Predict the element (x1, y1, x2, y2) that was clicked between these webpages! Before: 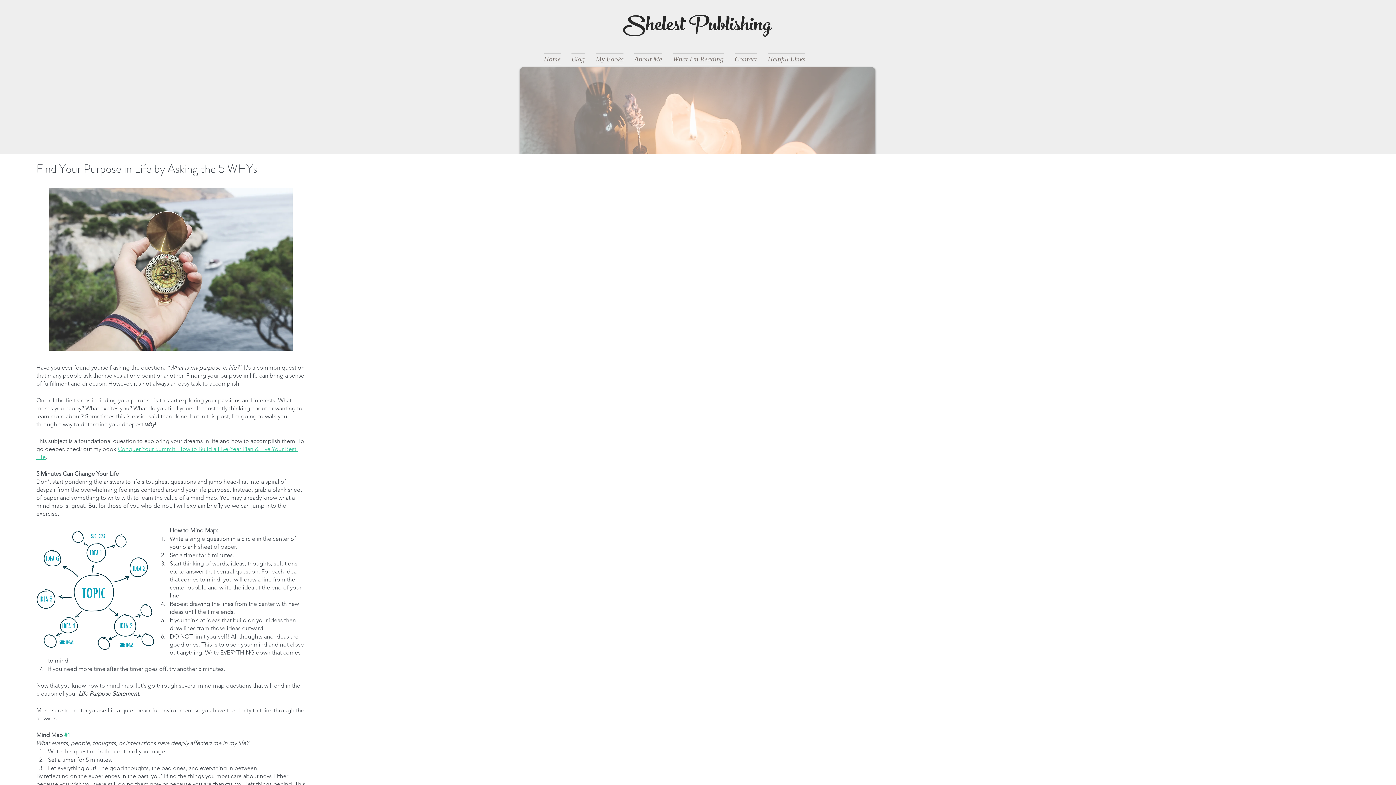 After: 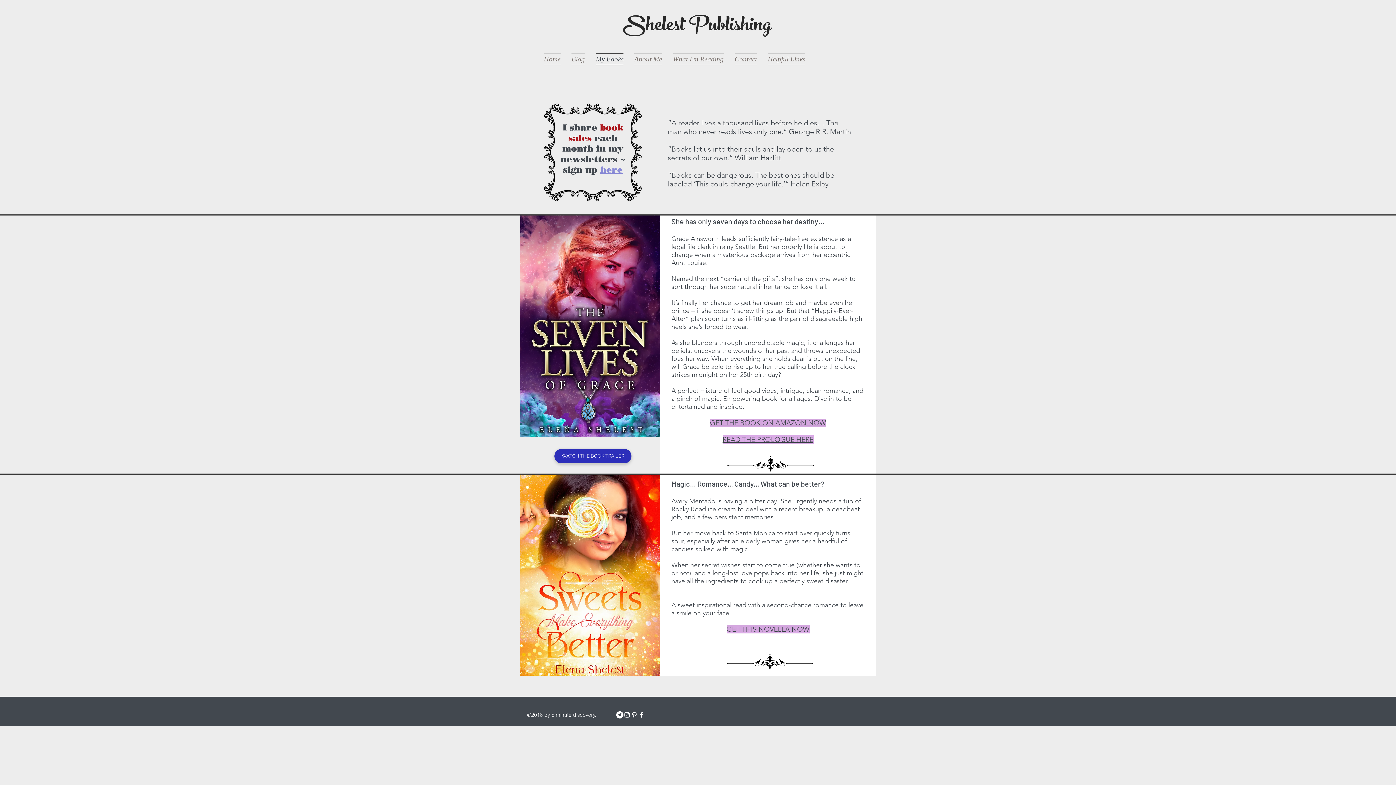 Action: label: My Books bbox: (590, 53, 629, 65)